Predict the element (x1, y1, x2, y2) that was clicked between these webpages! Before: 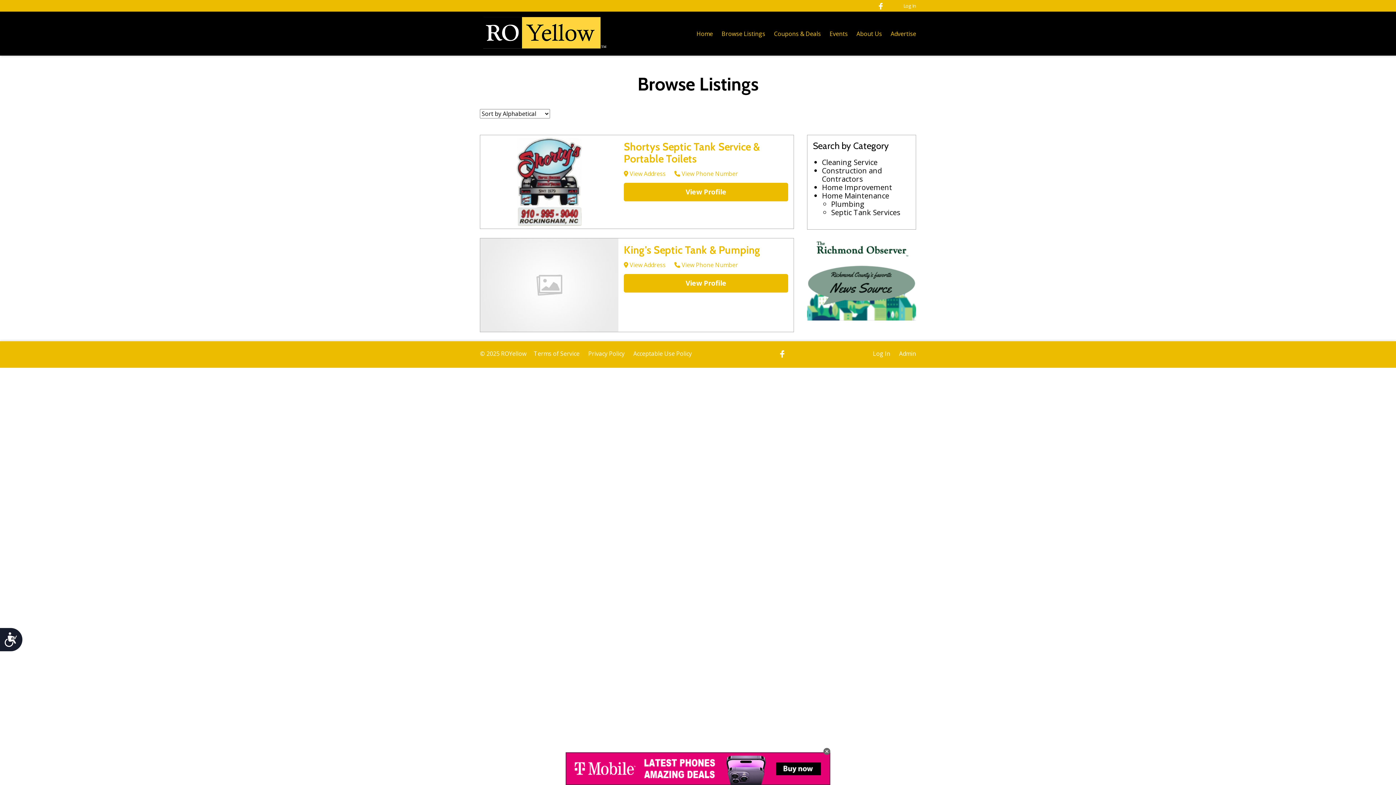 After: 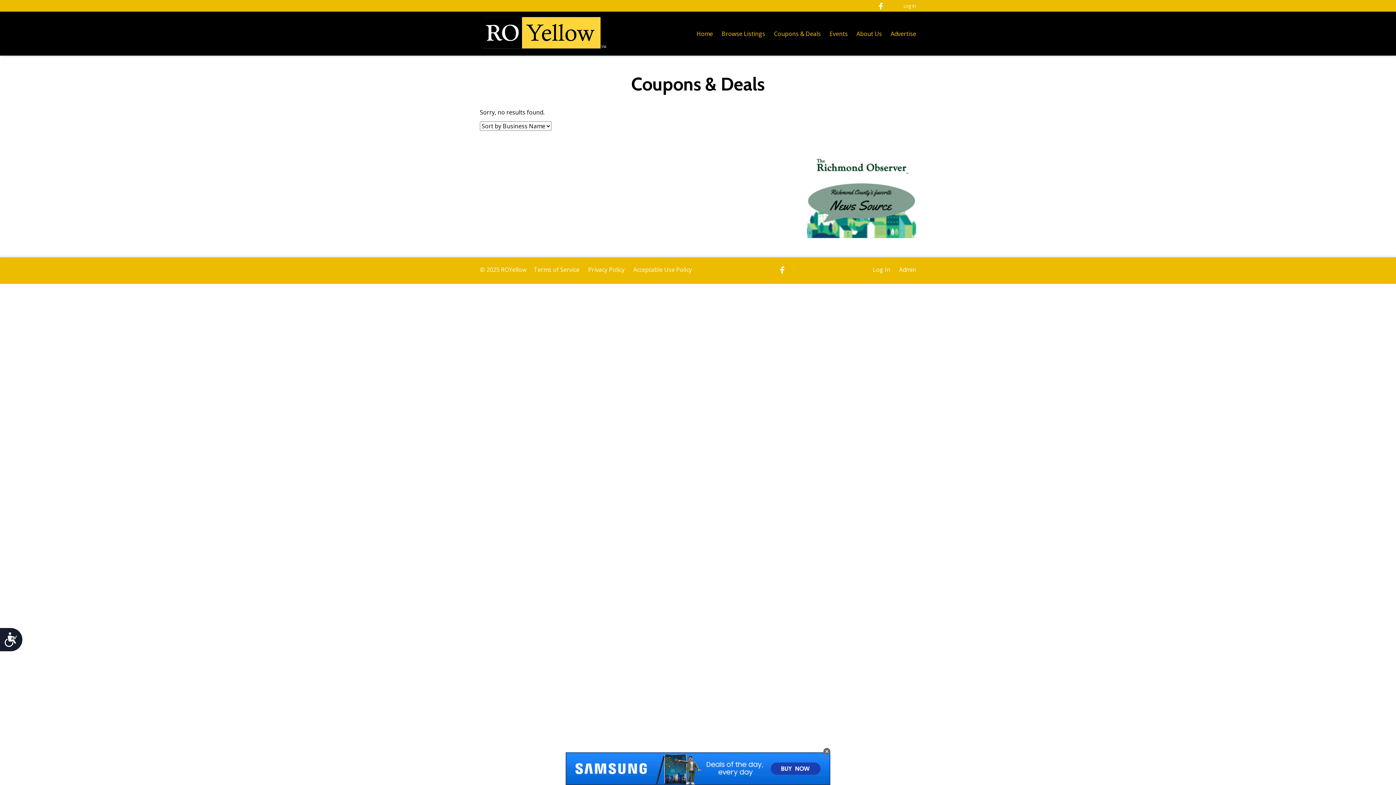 Action: label: Coupons & Deals bbox: (774, 29, 821, 37)